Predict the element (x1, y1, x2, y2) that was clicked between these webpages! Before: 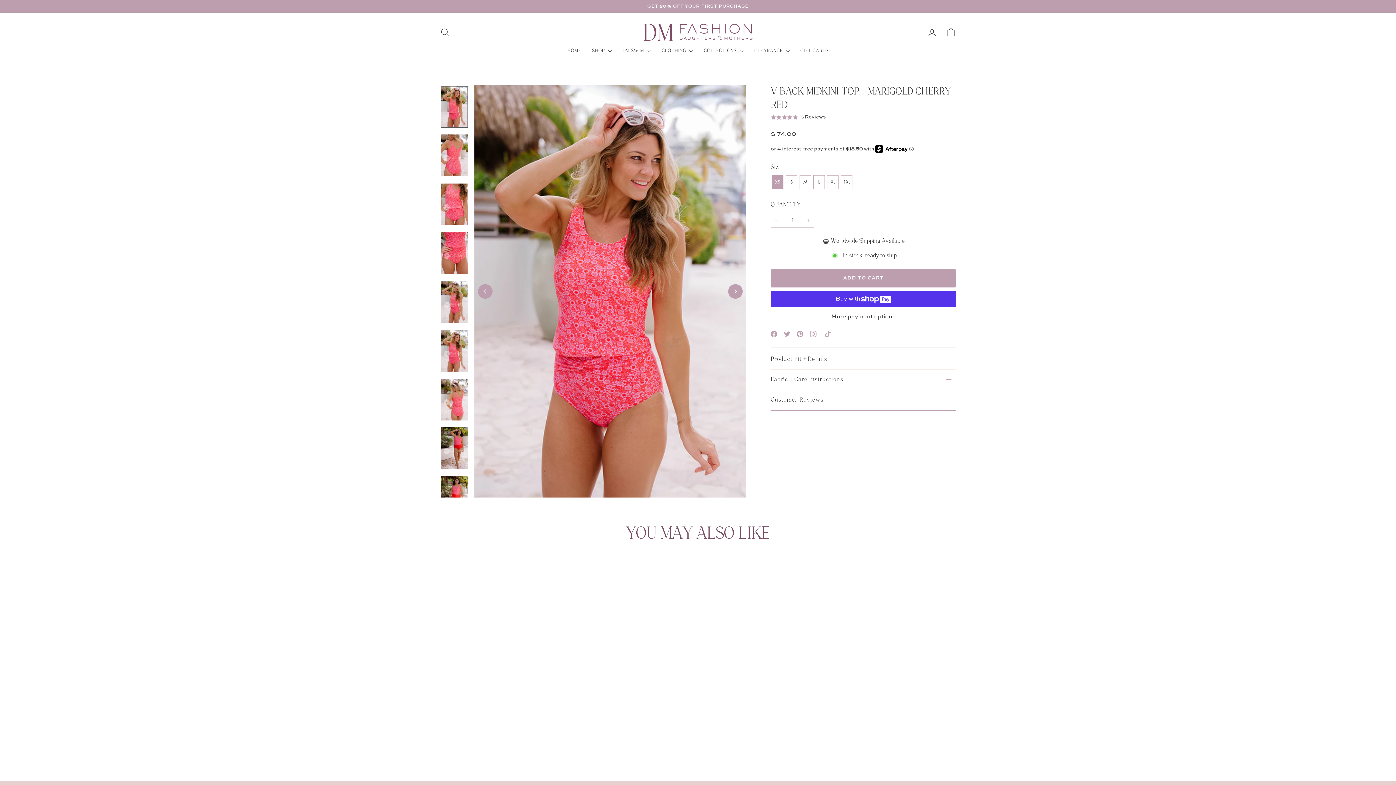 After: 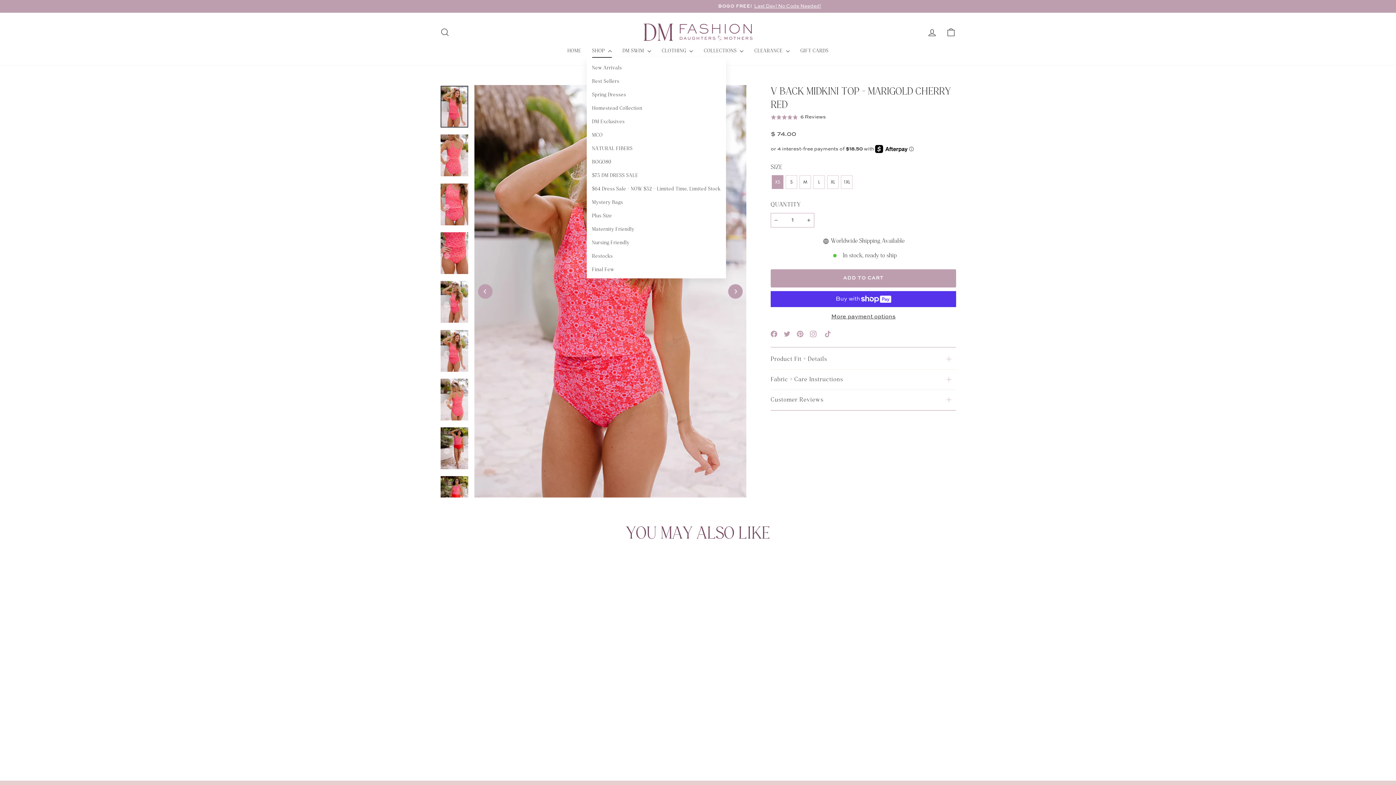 Action: label: SHOP  bbox: (586, 44, 617, 57)